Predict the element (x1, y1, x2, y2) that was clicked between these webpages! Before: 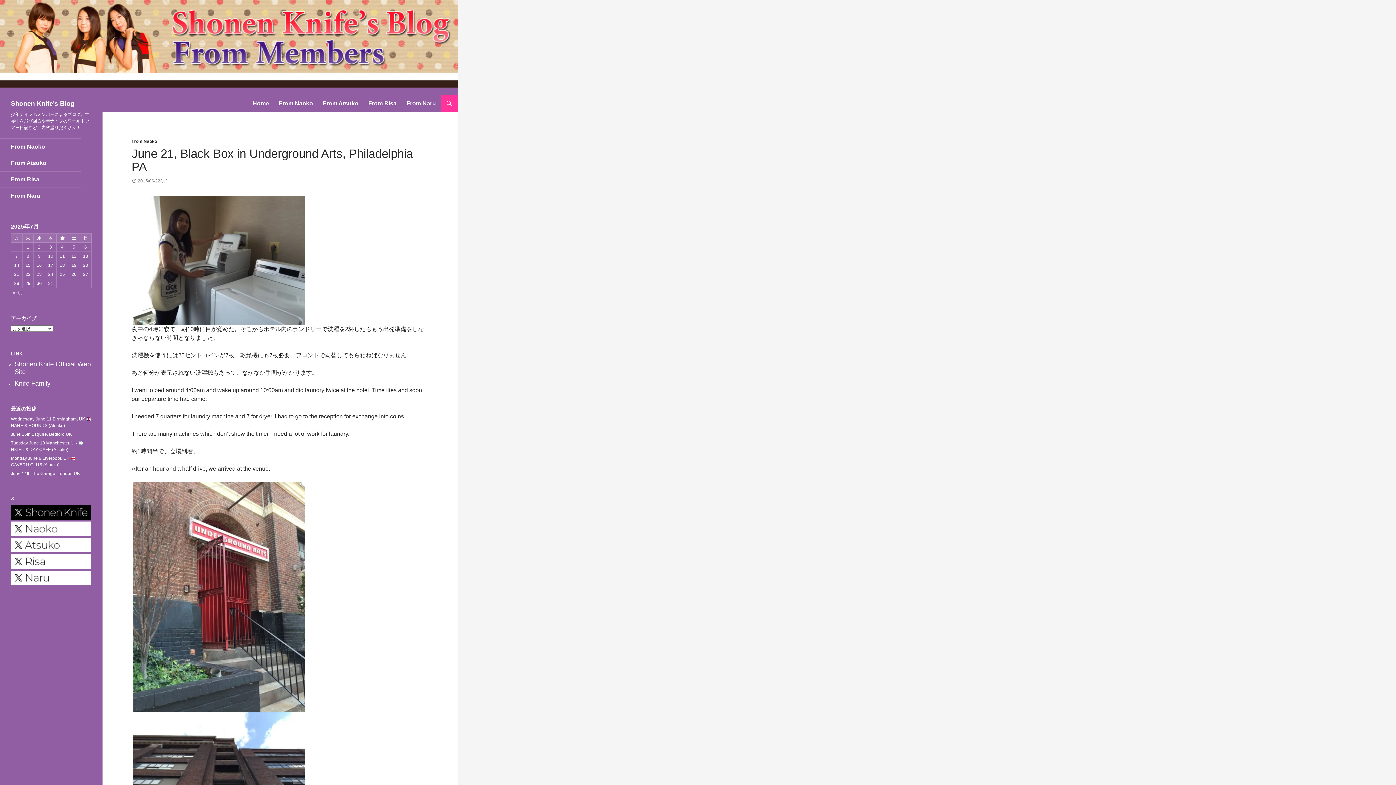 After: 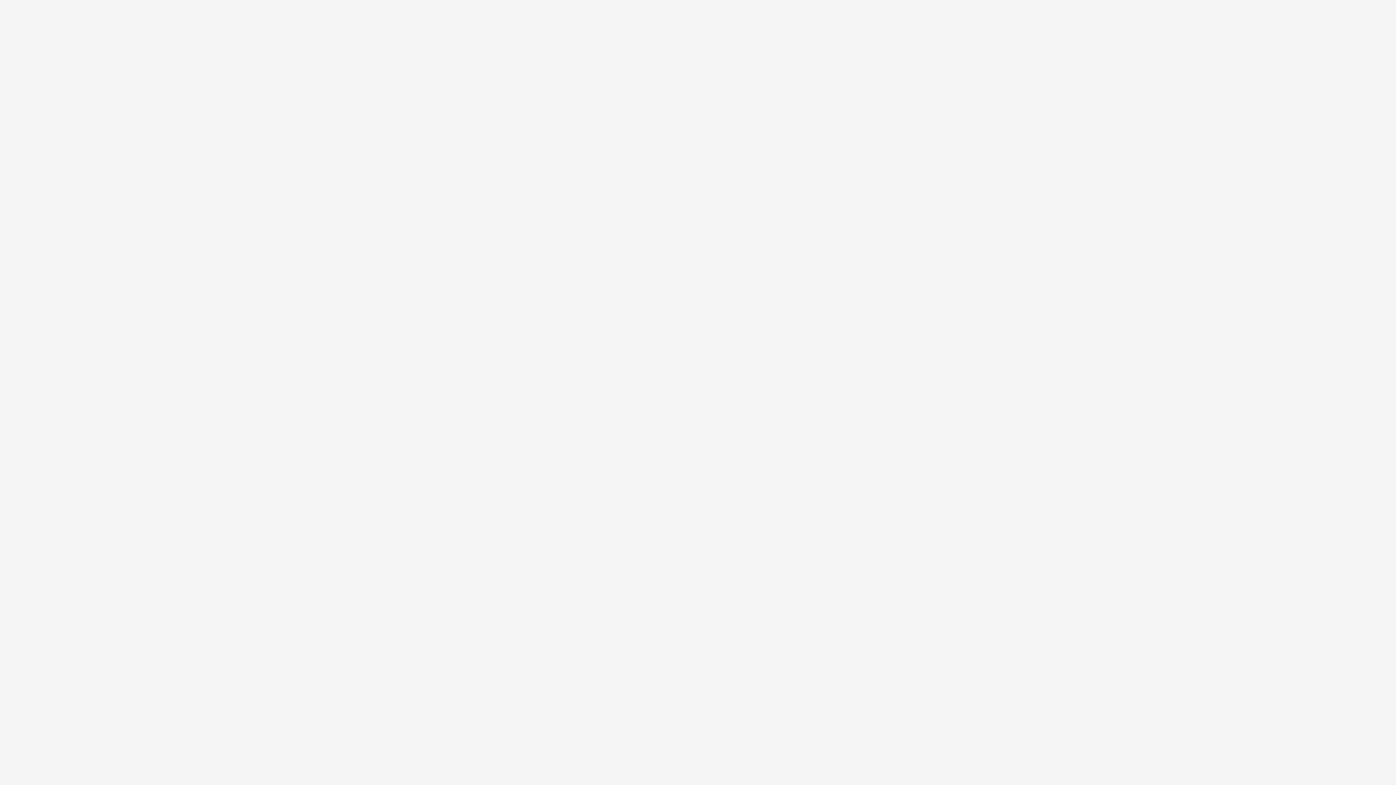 Action: bbox: (0, 171, 80, 187) label: From Risa